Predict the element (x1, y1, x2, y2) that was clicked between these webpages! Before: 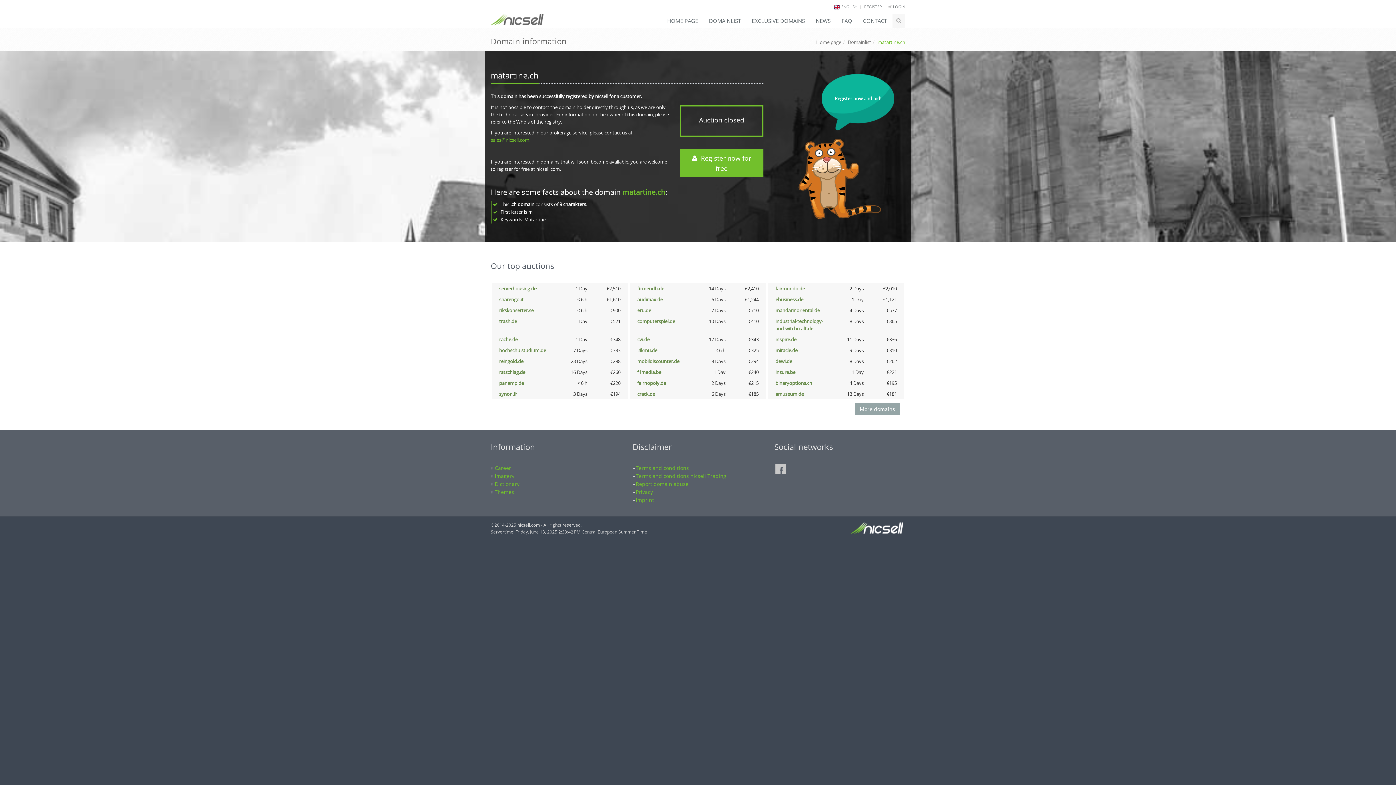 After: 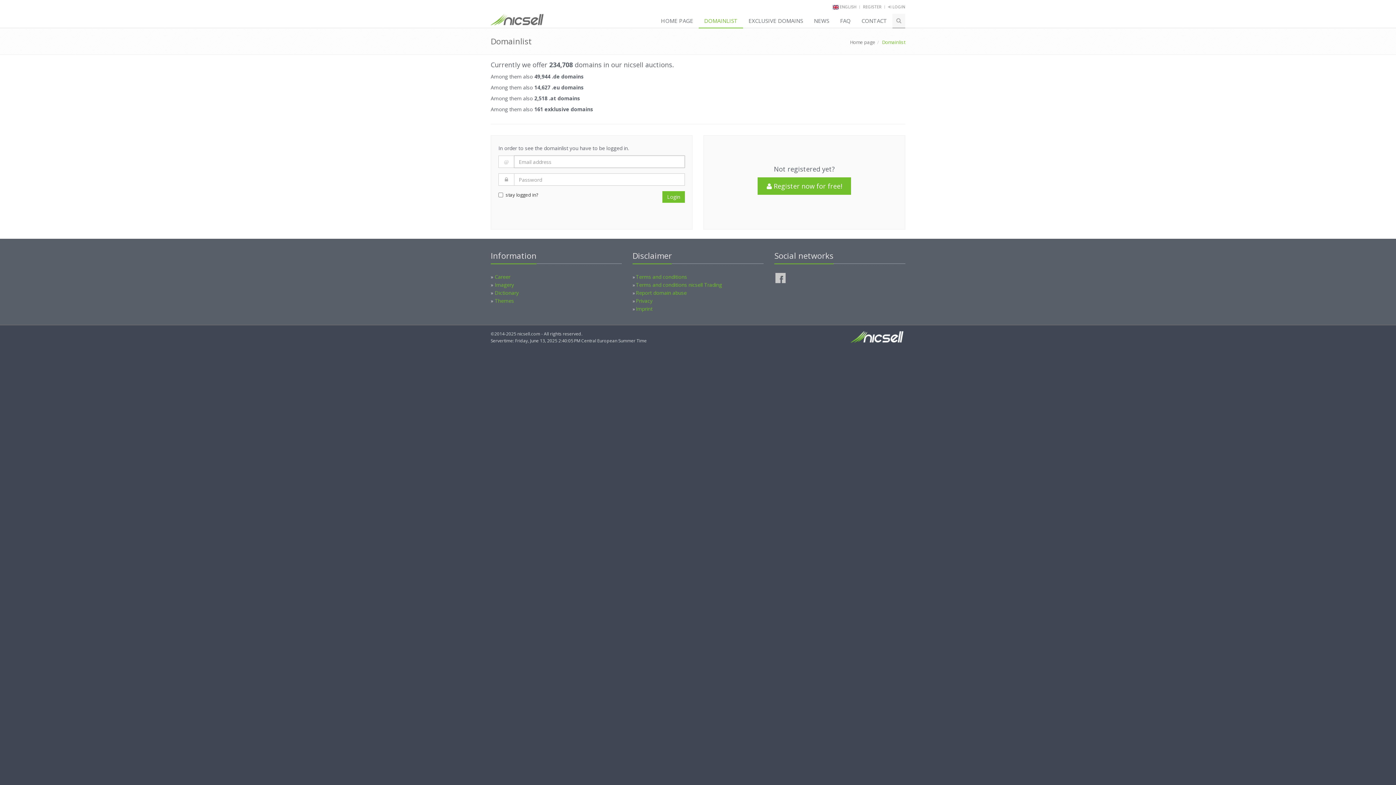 Action: label: DOMAINLIST bbox: (703, 13, 746, 28)